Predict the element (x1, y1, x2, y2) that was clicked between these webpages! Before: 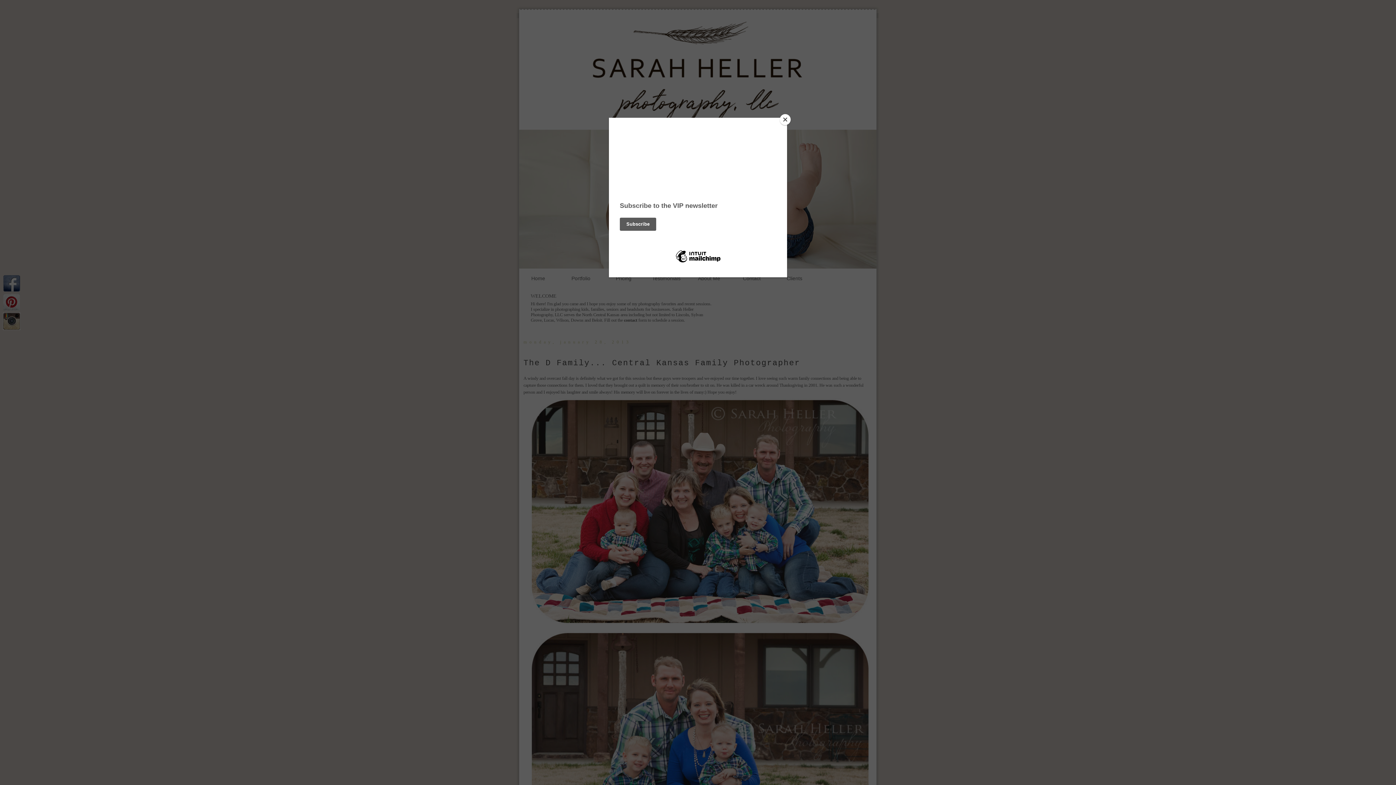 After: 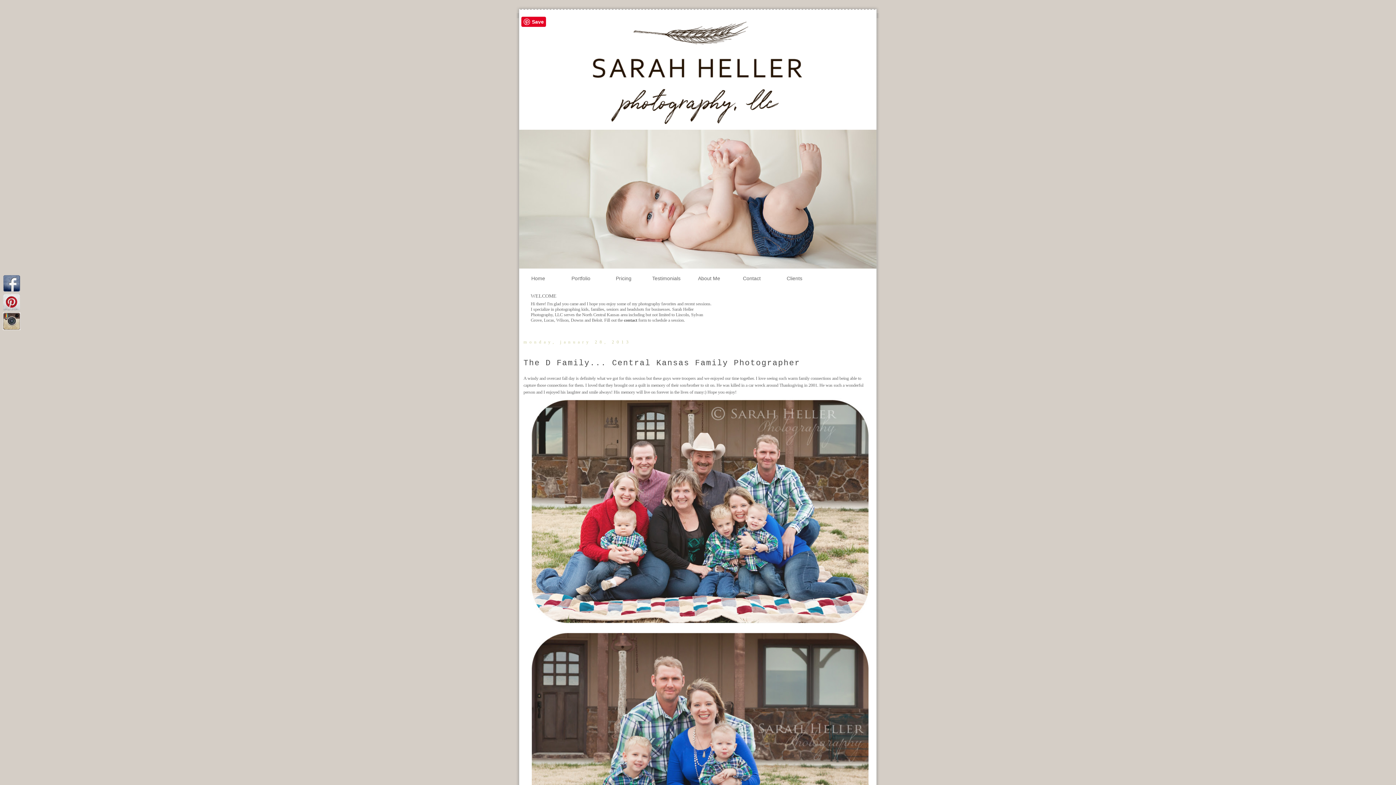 Action: bbox: (780, 114, 790, 125) label: Close